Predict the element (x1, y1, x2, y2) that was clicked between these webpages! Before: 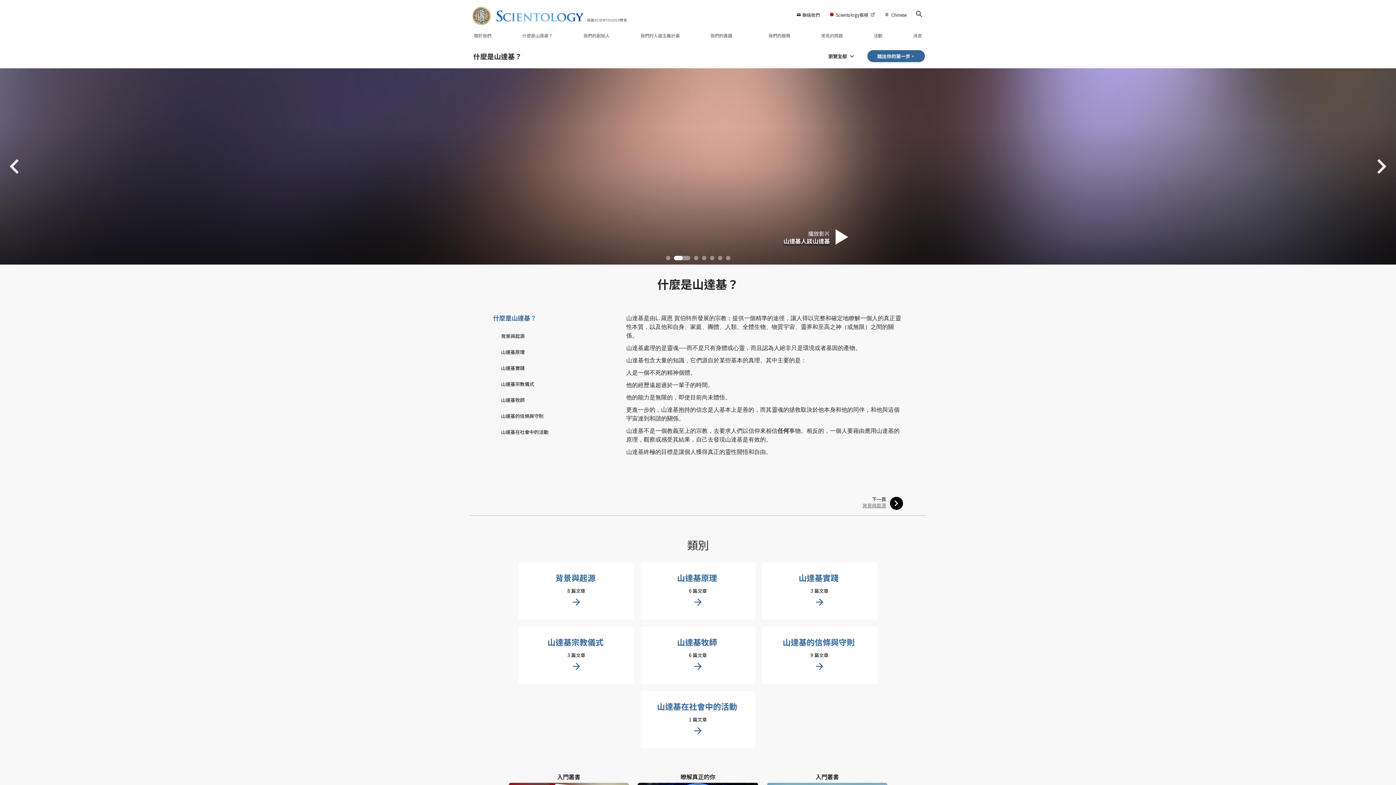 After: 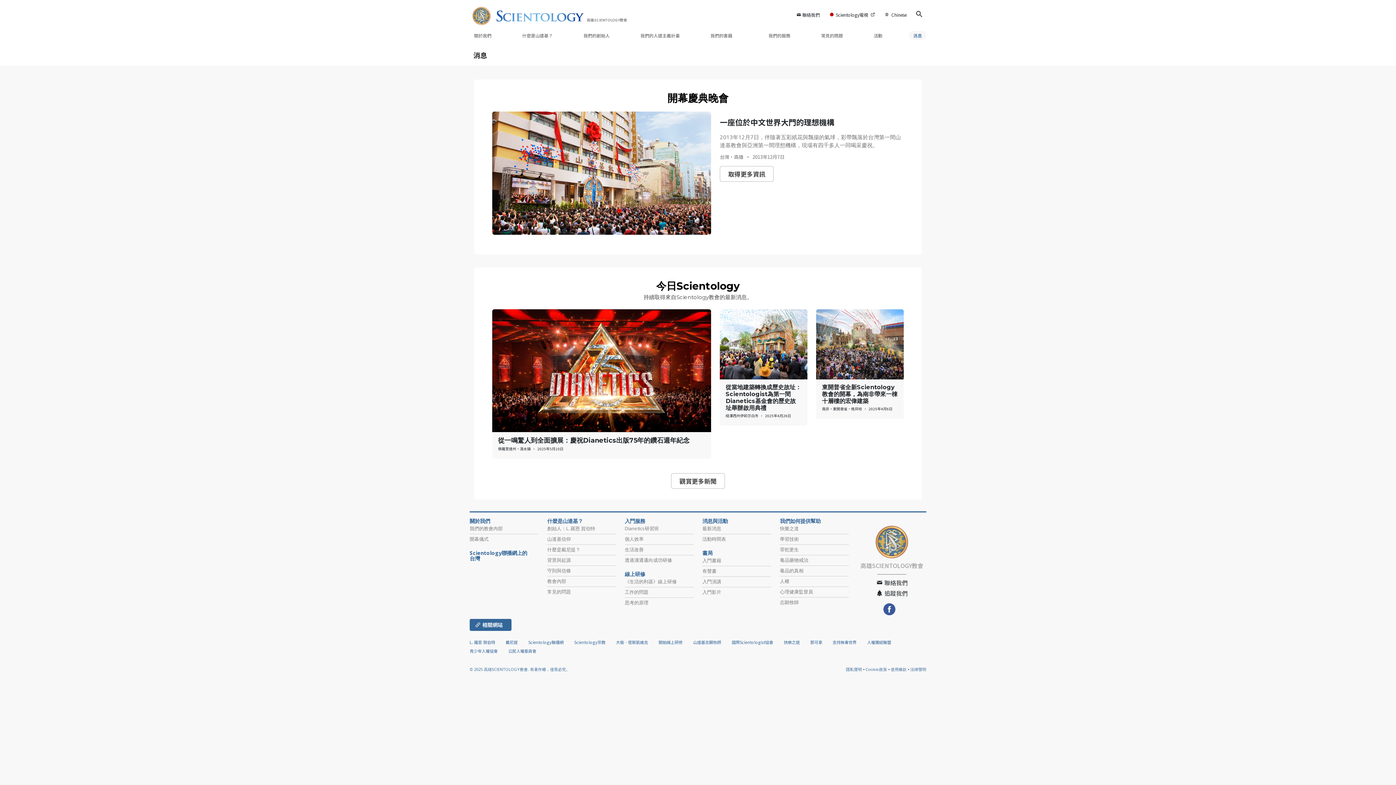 Action: label: 消息 bbox: (909, 30, 926, 40)